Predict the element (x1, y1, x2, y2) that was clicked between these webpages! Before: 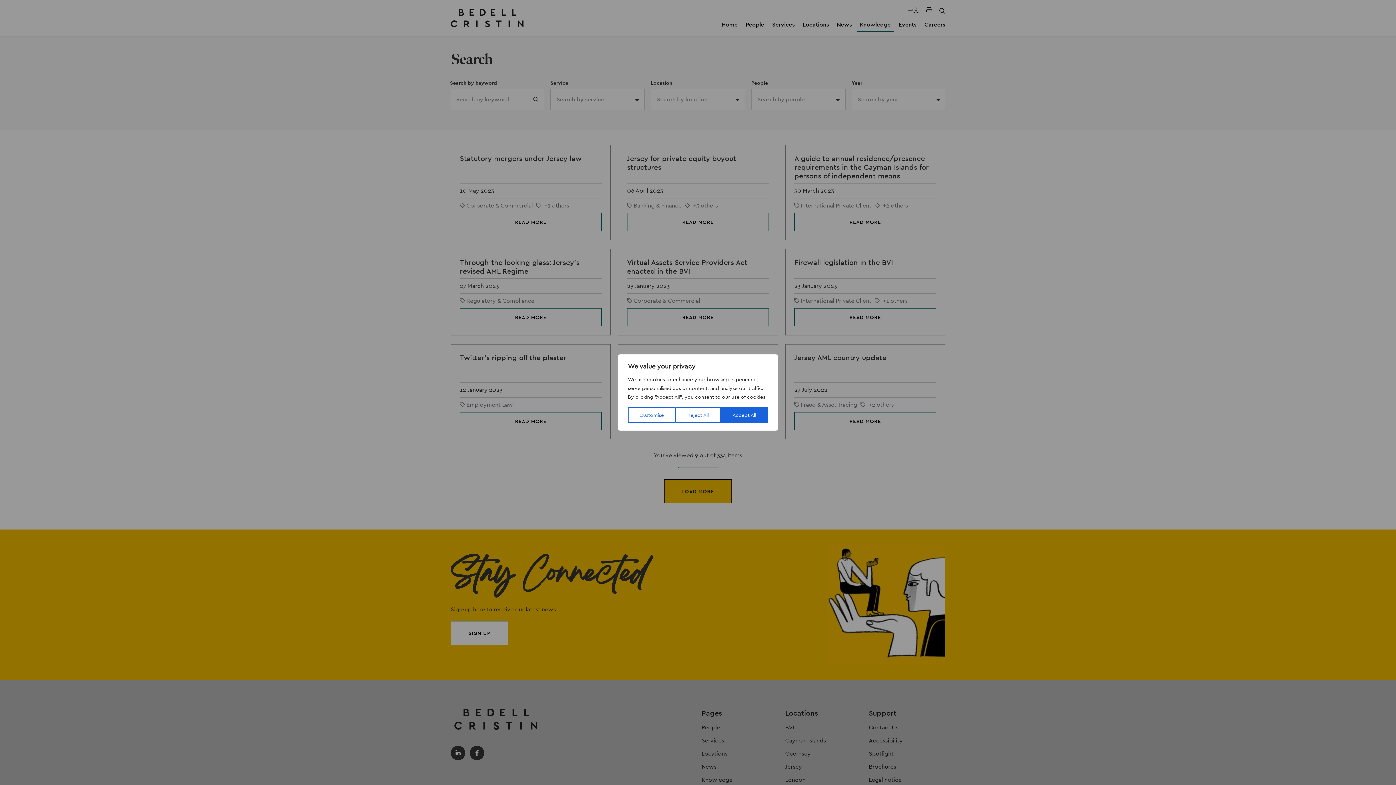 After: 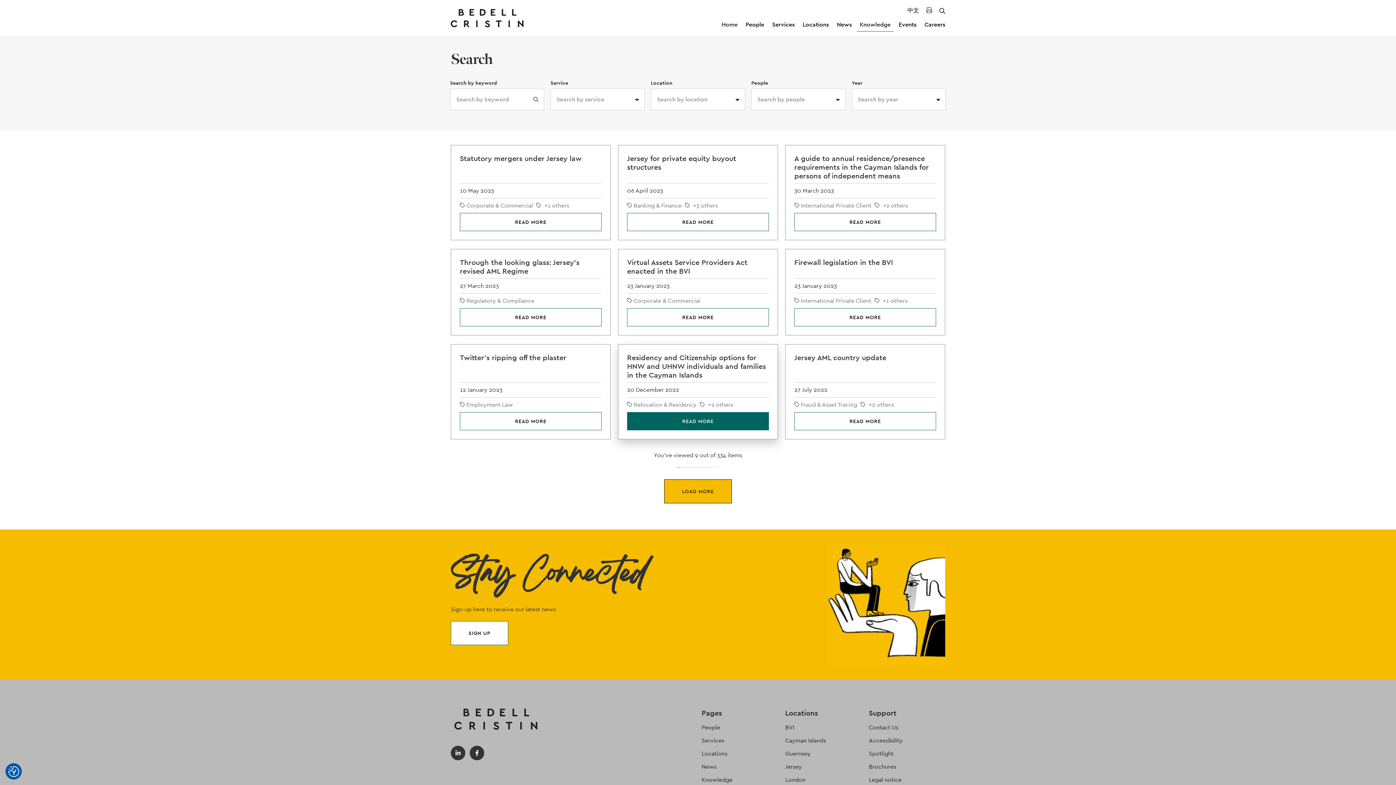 Action: bbox: (675, 407, 720, 423) label: Reject All